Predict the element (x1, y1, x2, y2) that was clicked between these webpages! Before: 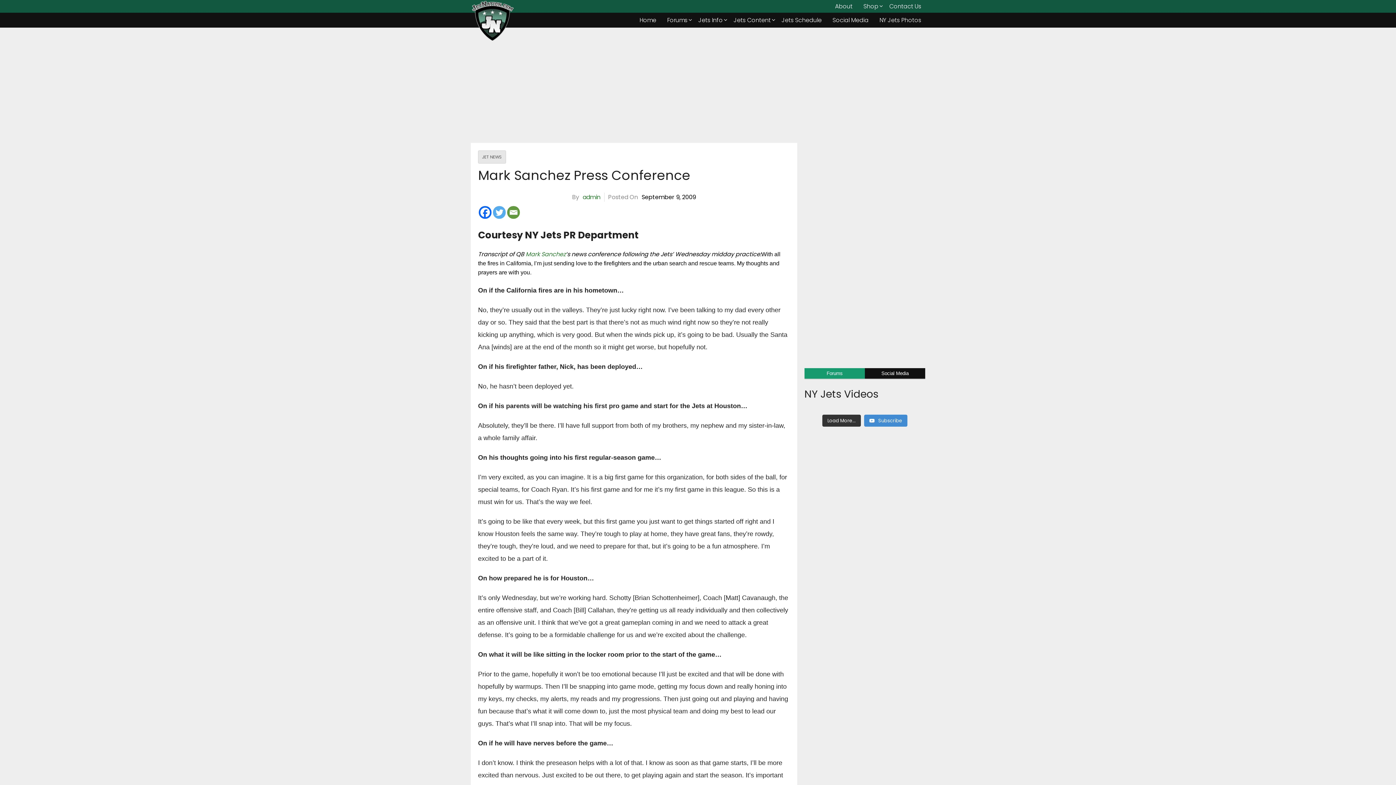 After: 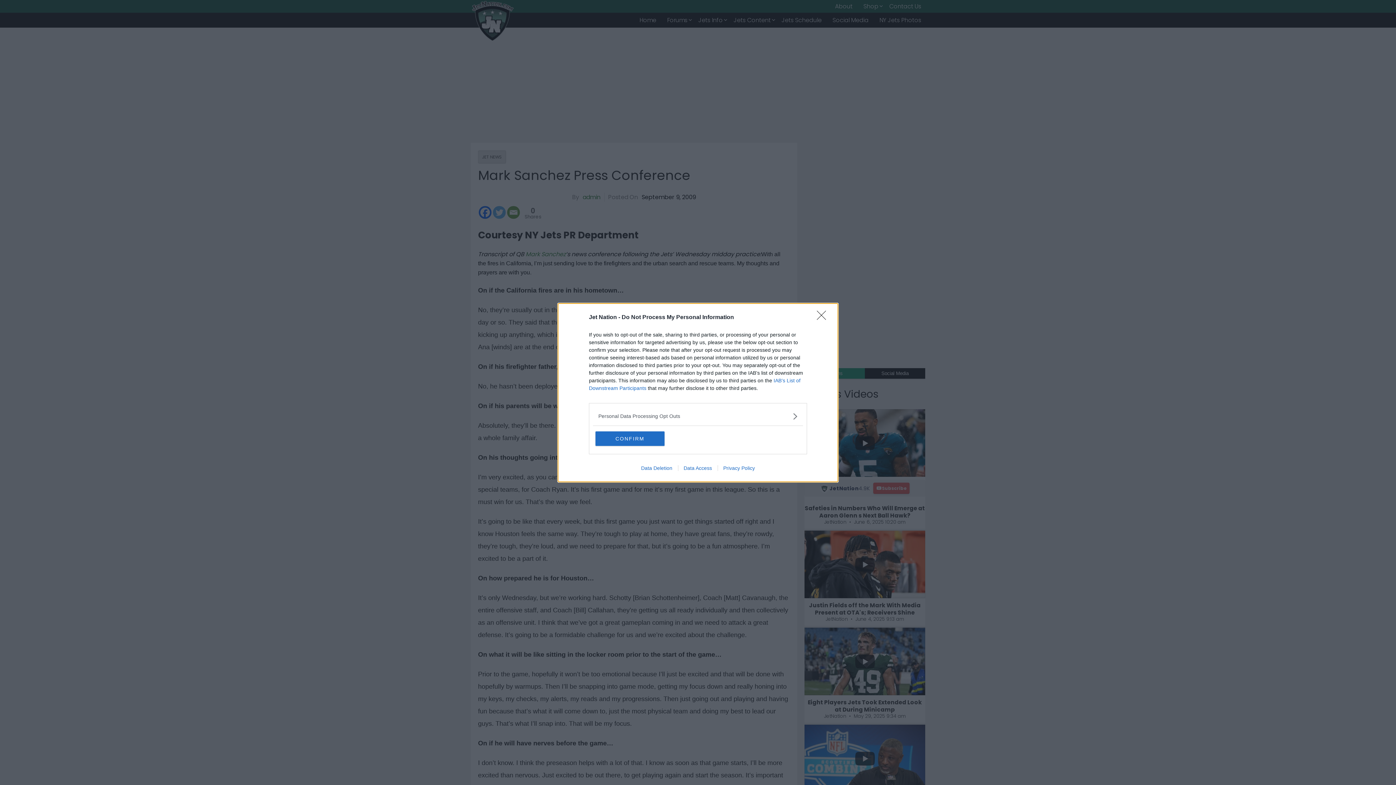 Action: label: Load More... bbox: (822, 414, 861, 426)